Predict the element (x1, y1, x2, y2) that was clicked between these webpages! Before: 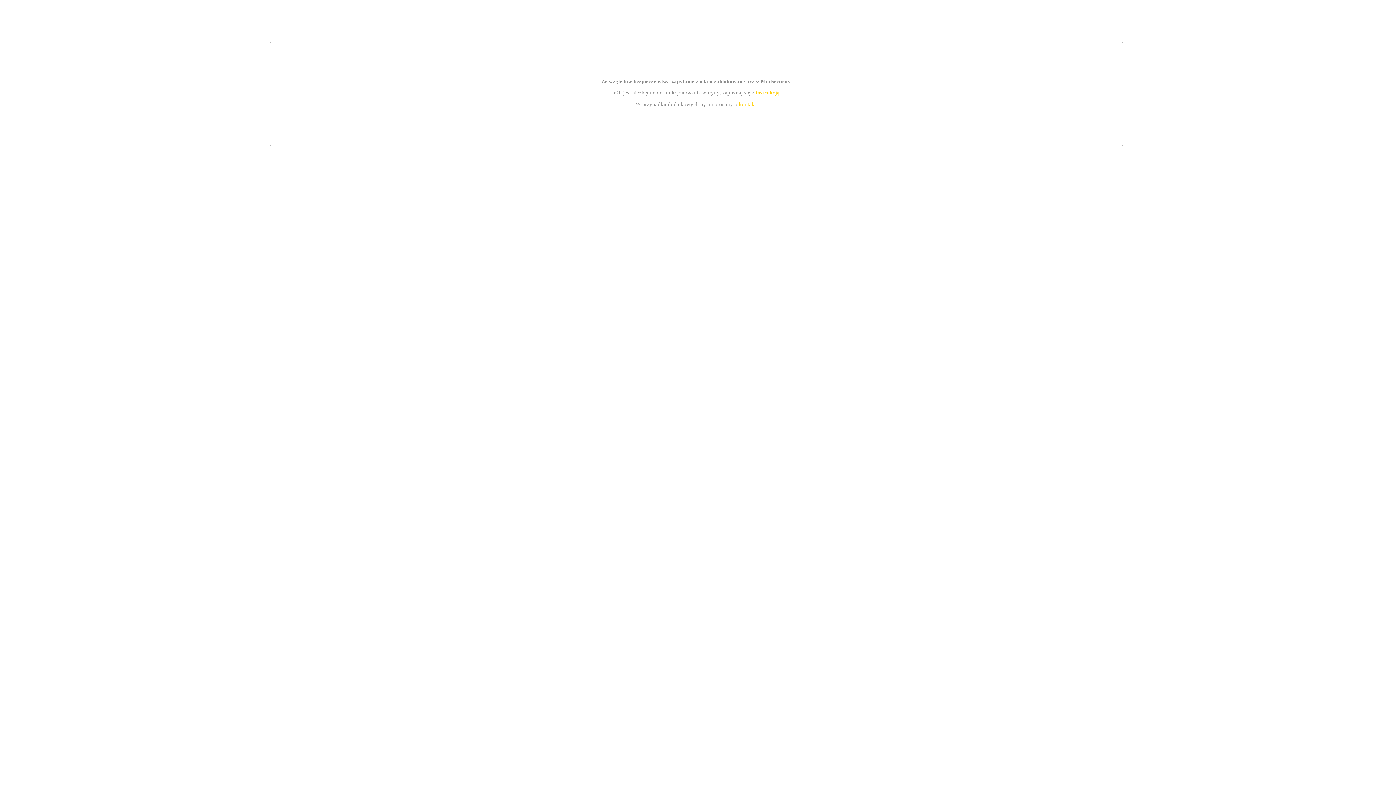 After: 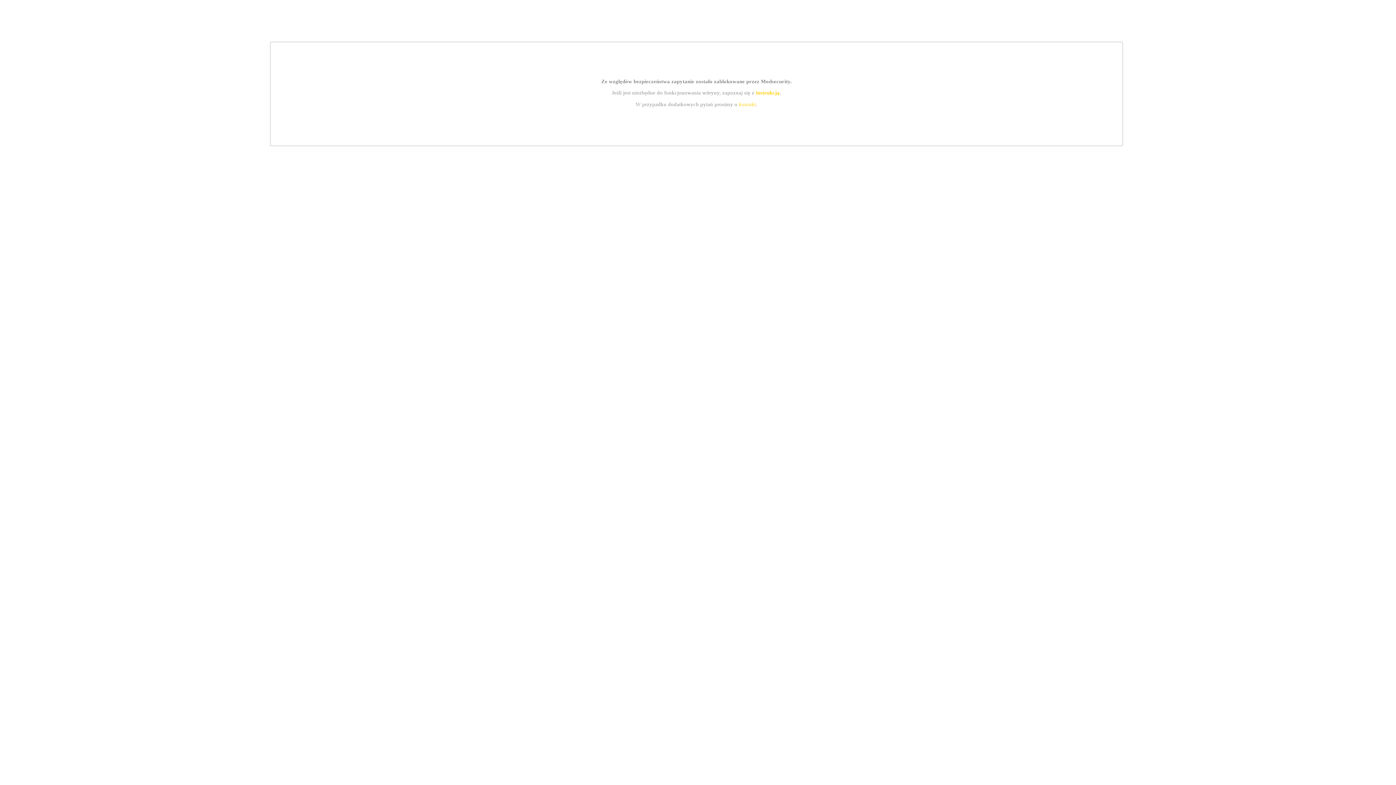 Action: bbox: (755, 89, 779, 95) label: instrukcją